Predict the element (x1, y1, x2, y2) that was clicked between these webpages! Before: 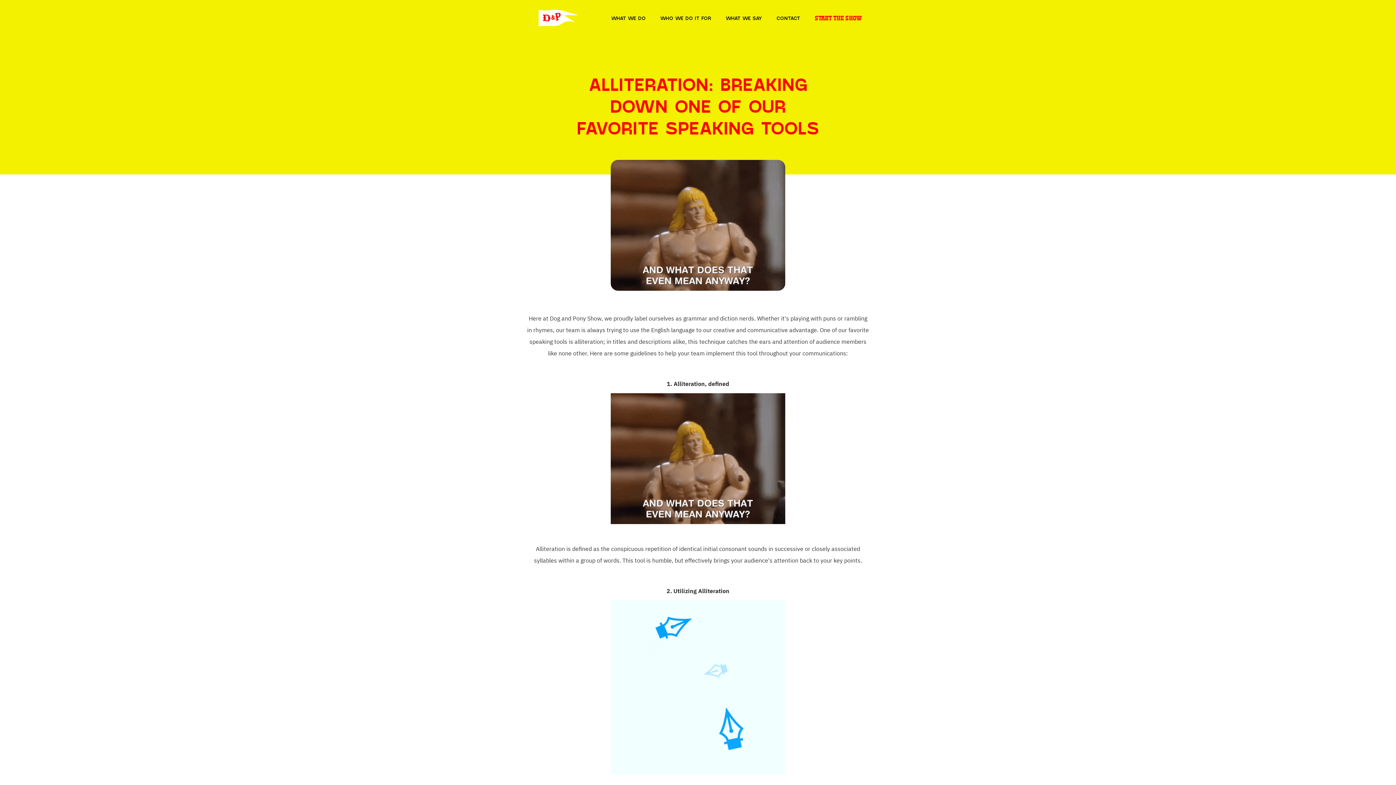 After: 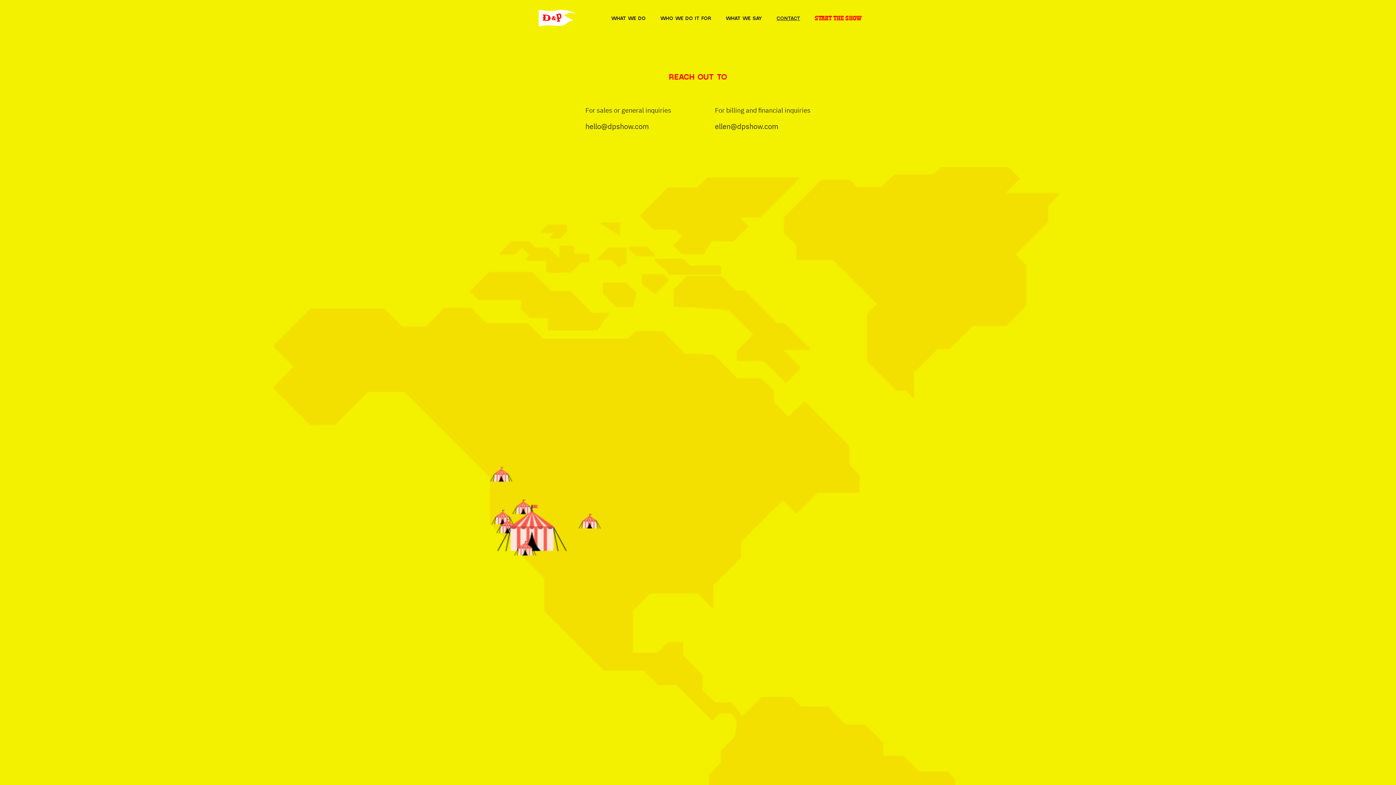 Action: label: CONTACT bbox: (769, 7, 807, 29)